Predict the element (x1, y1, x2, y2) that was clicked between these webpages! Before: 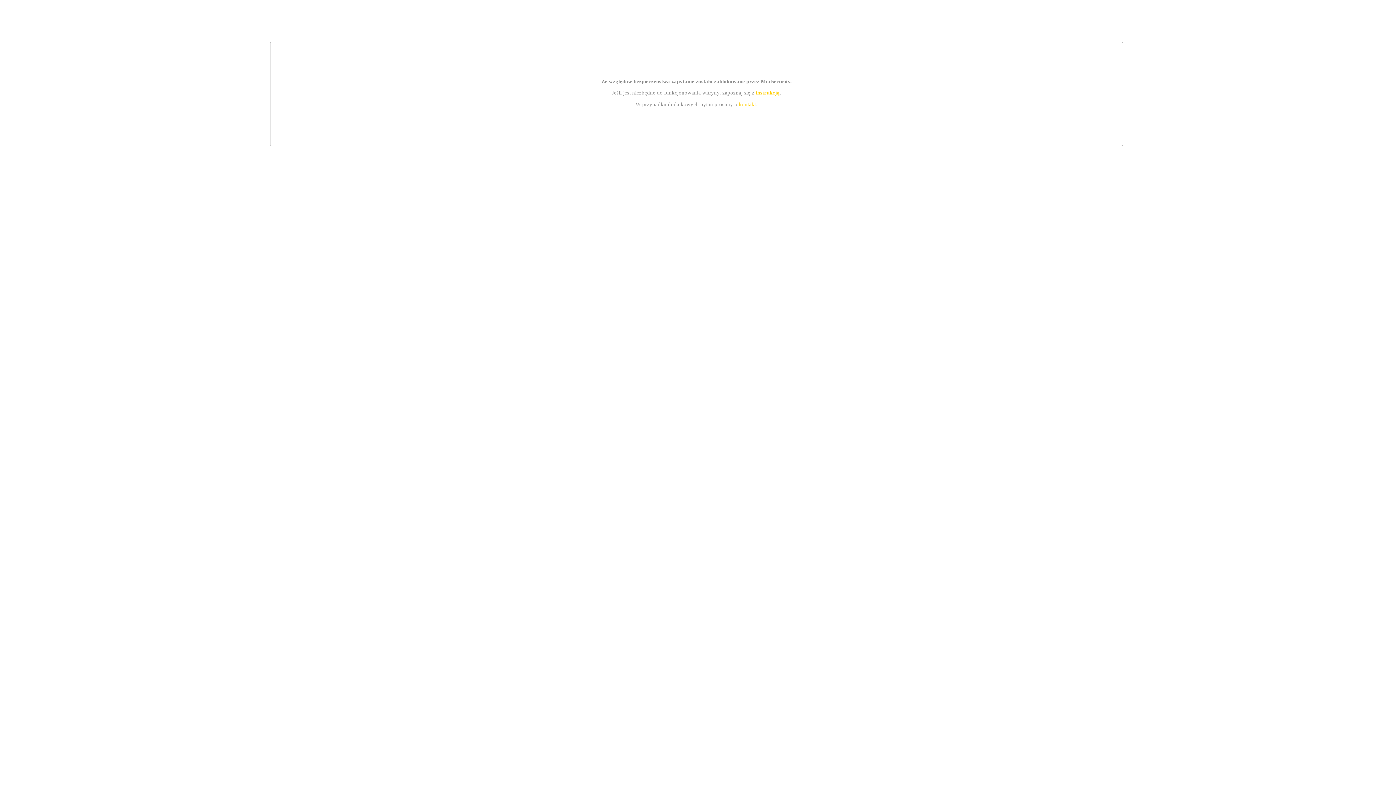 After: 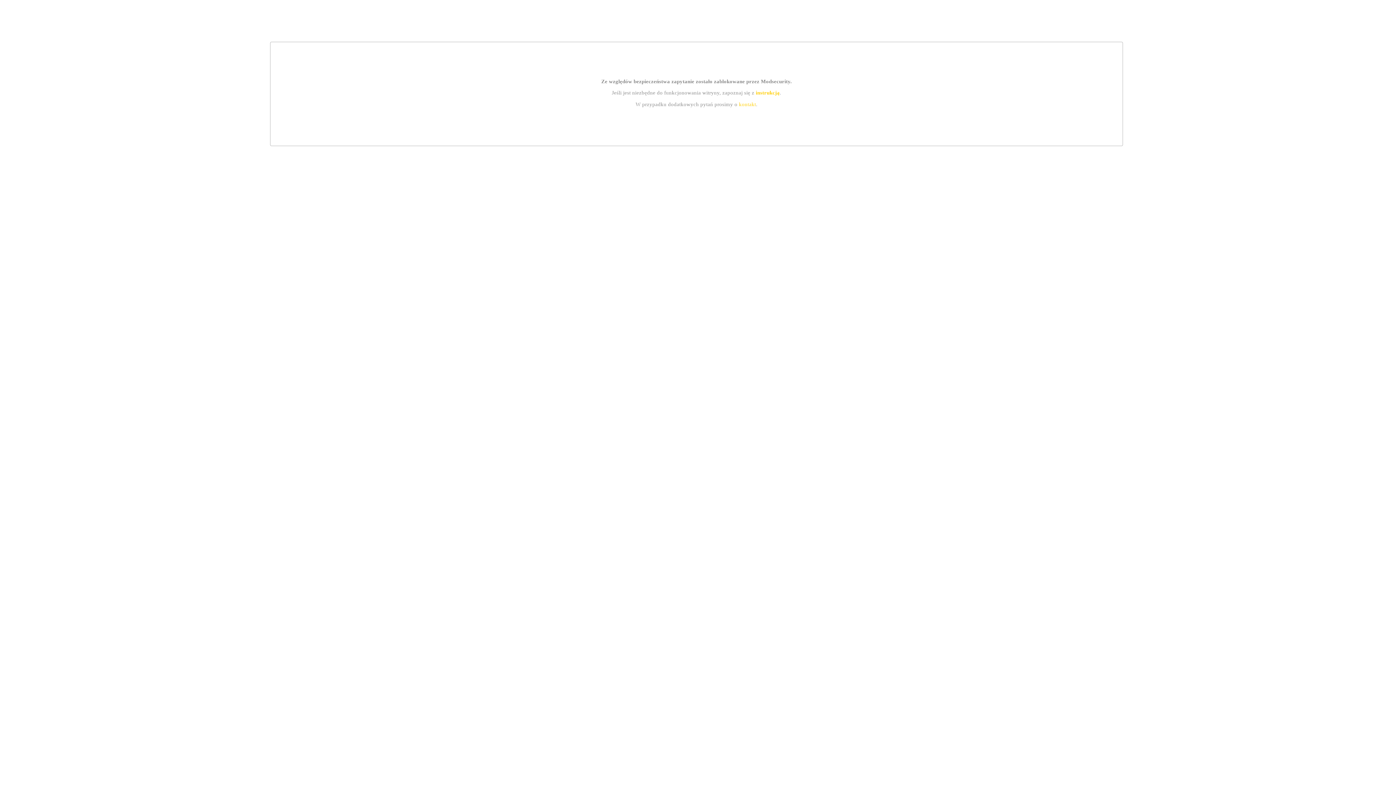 Action: bbox: (739, 101, 756, 107) label: kontakt